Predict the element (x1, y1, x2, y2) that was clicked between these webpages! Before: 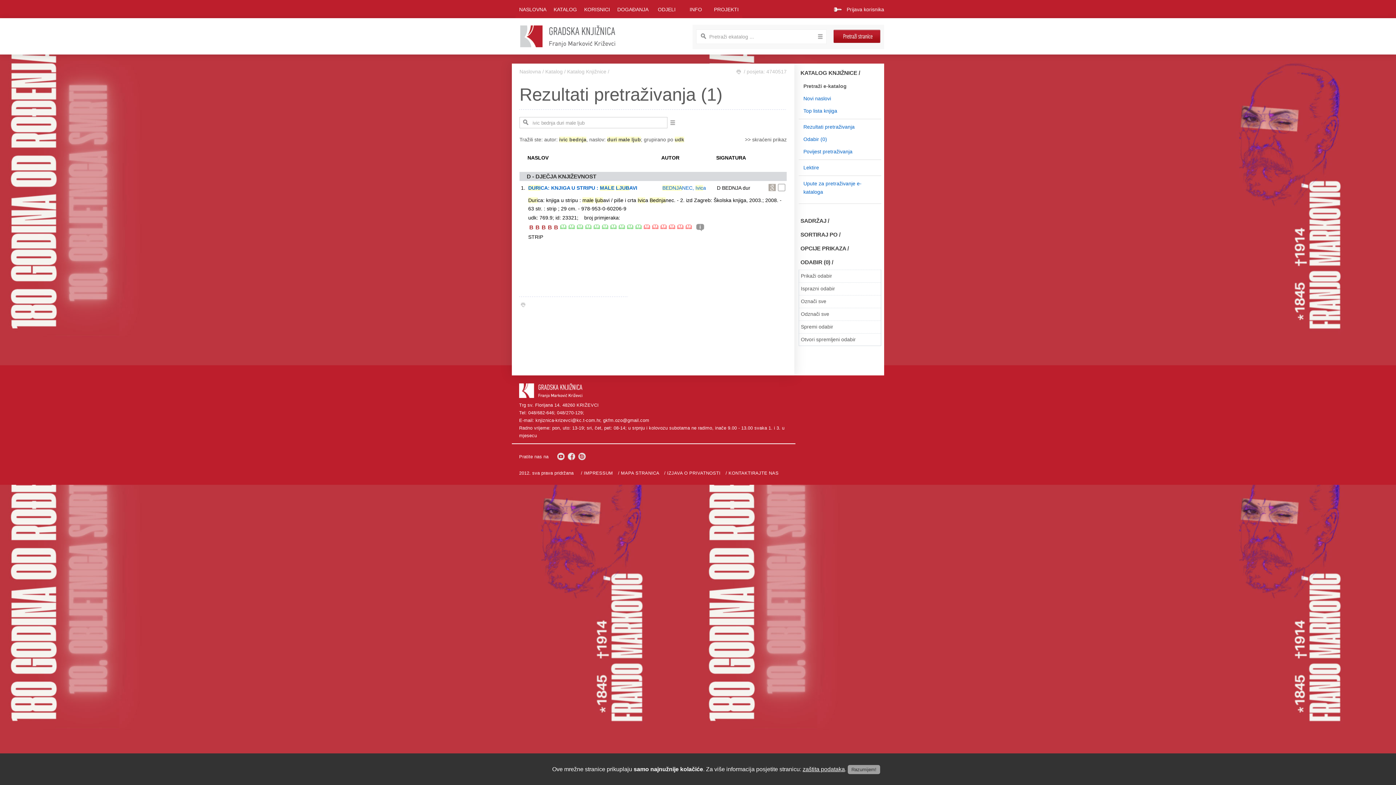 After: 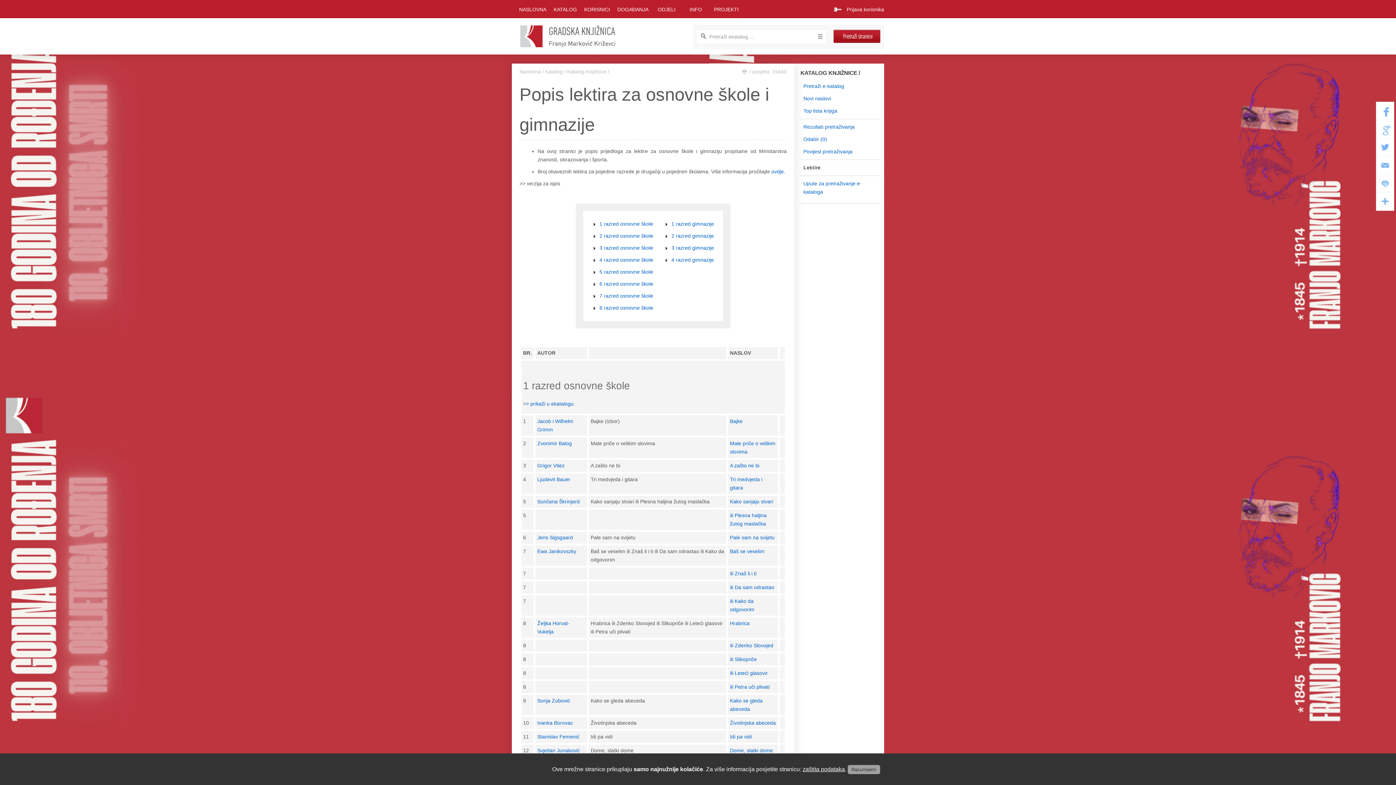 Action: label: Lektire bbox: (803, 164, 819, 170)